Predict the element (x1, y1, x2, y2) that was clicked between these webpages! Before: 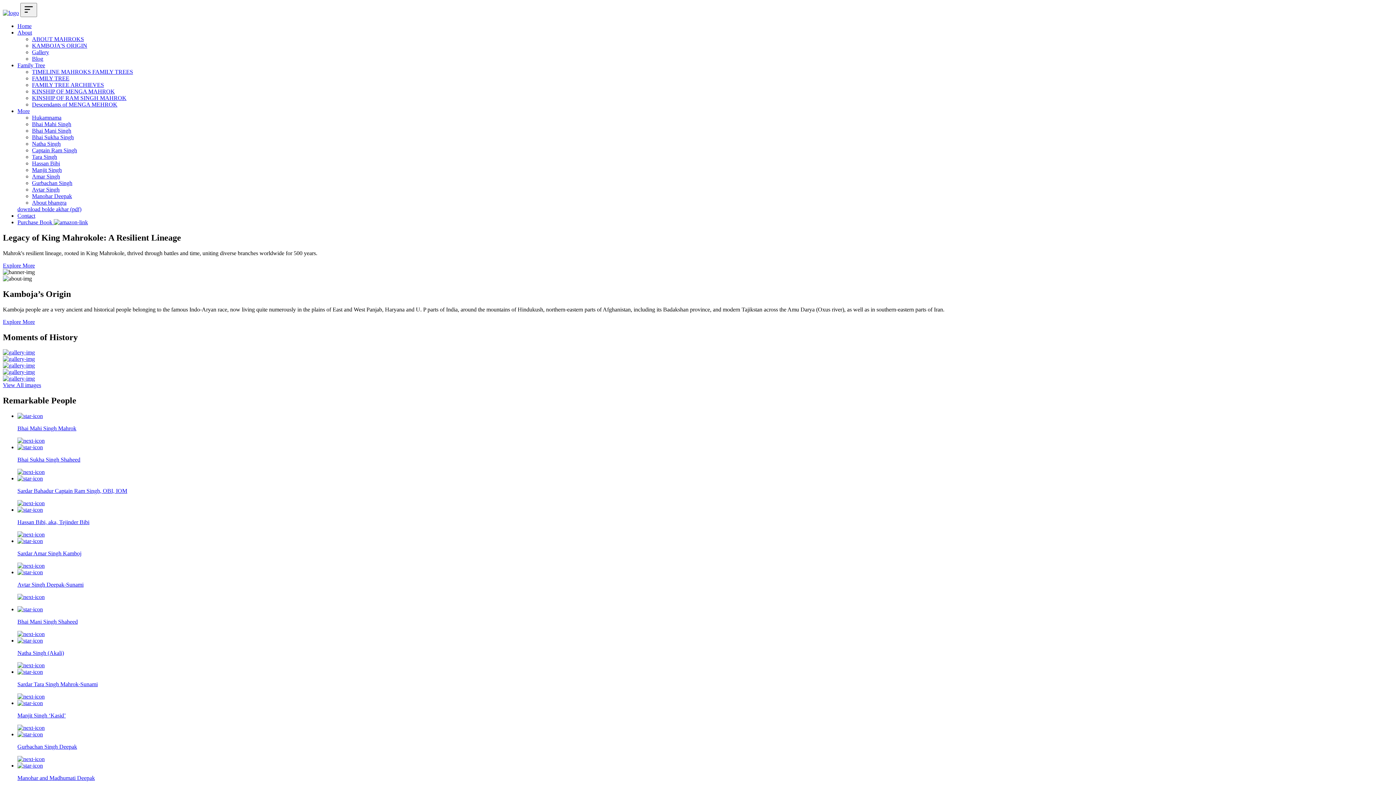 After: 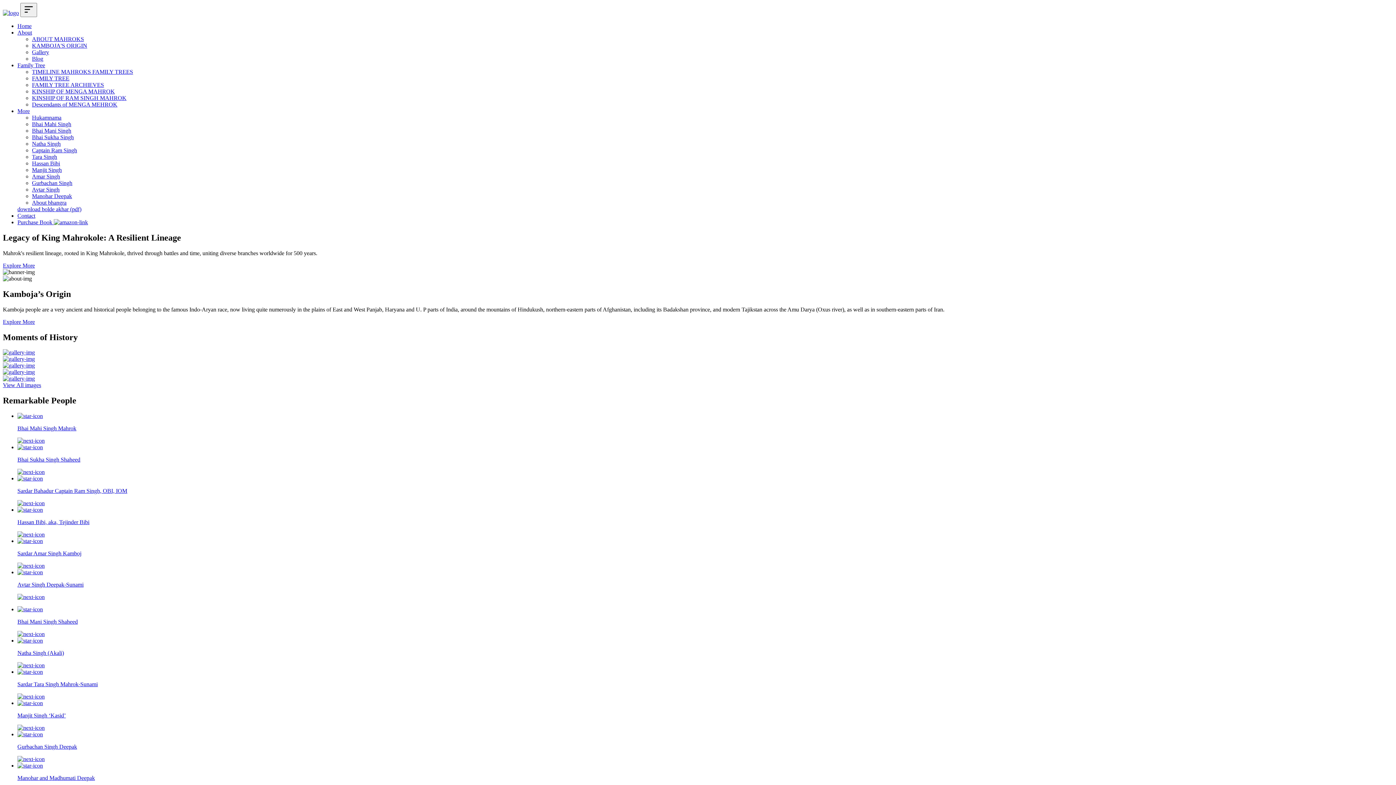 Action: bbox: (17, 212, 35, 218) label: Contact